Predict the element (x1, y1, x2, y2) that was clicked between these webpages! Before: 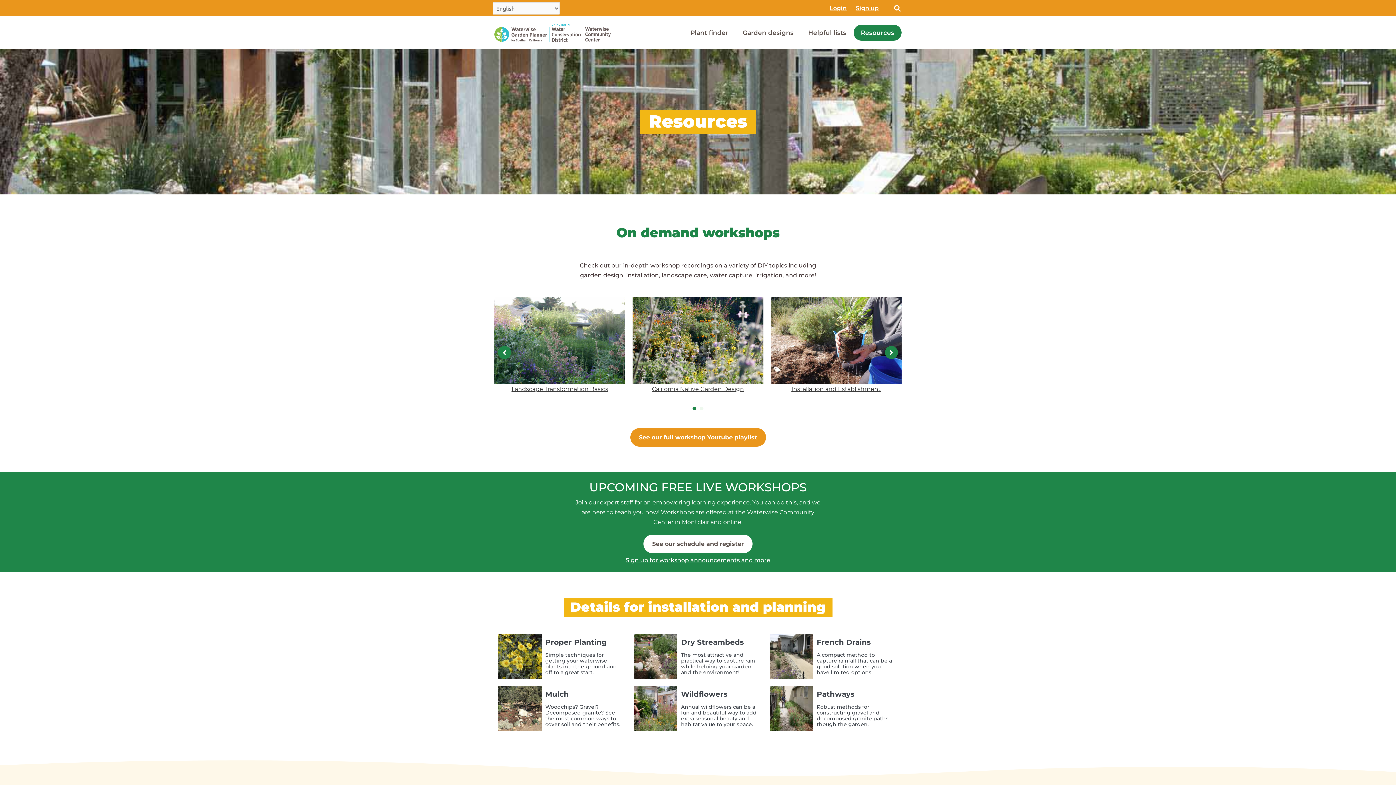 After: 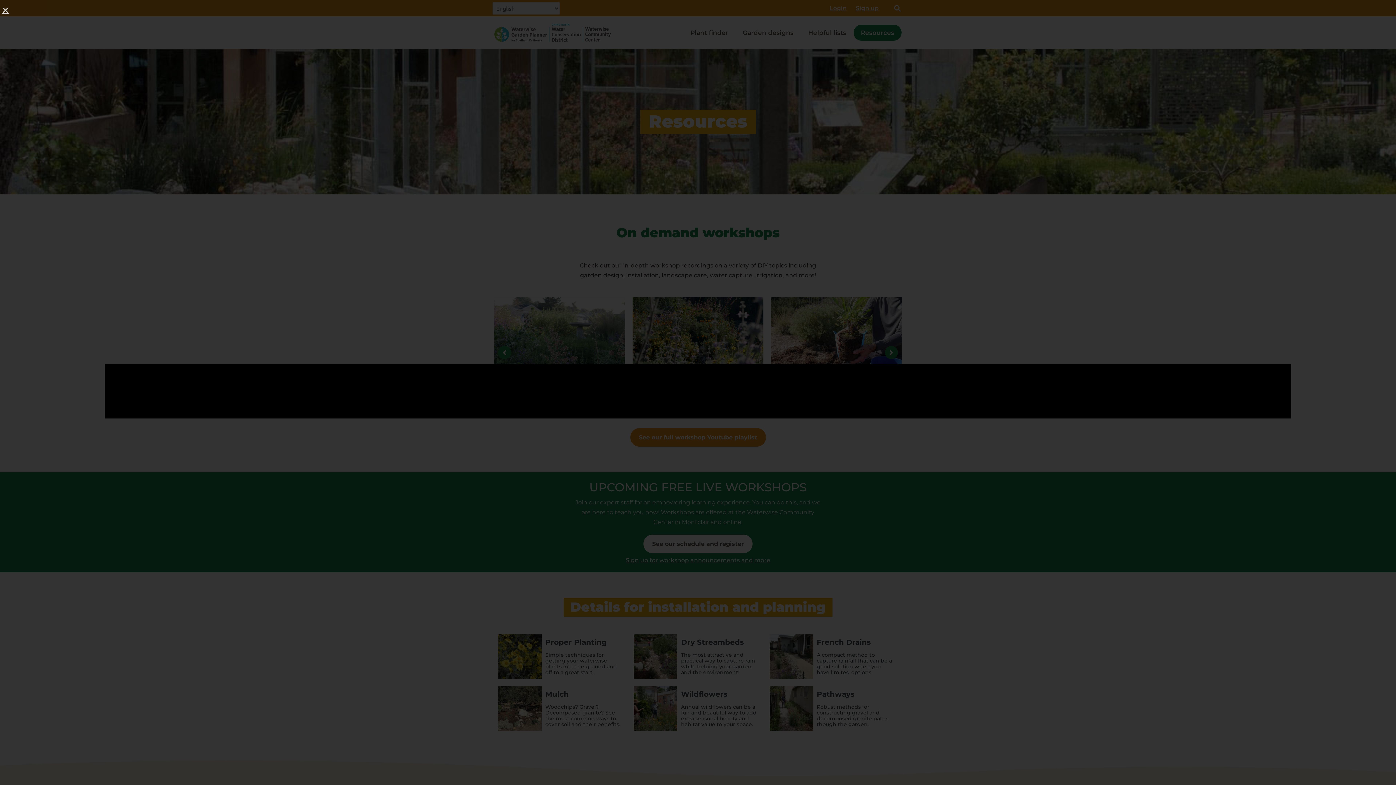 Action: bbox: (791, 385, 881, 392) label: Installation and Establishment